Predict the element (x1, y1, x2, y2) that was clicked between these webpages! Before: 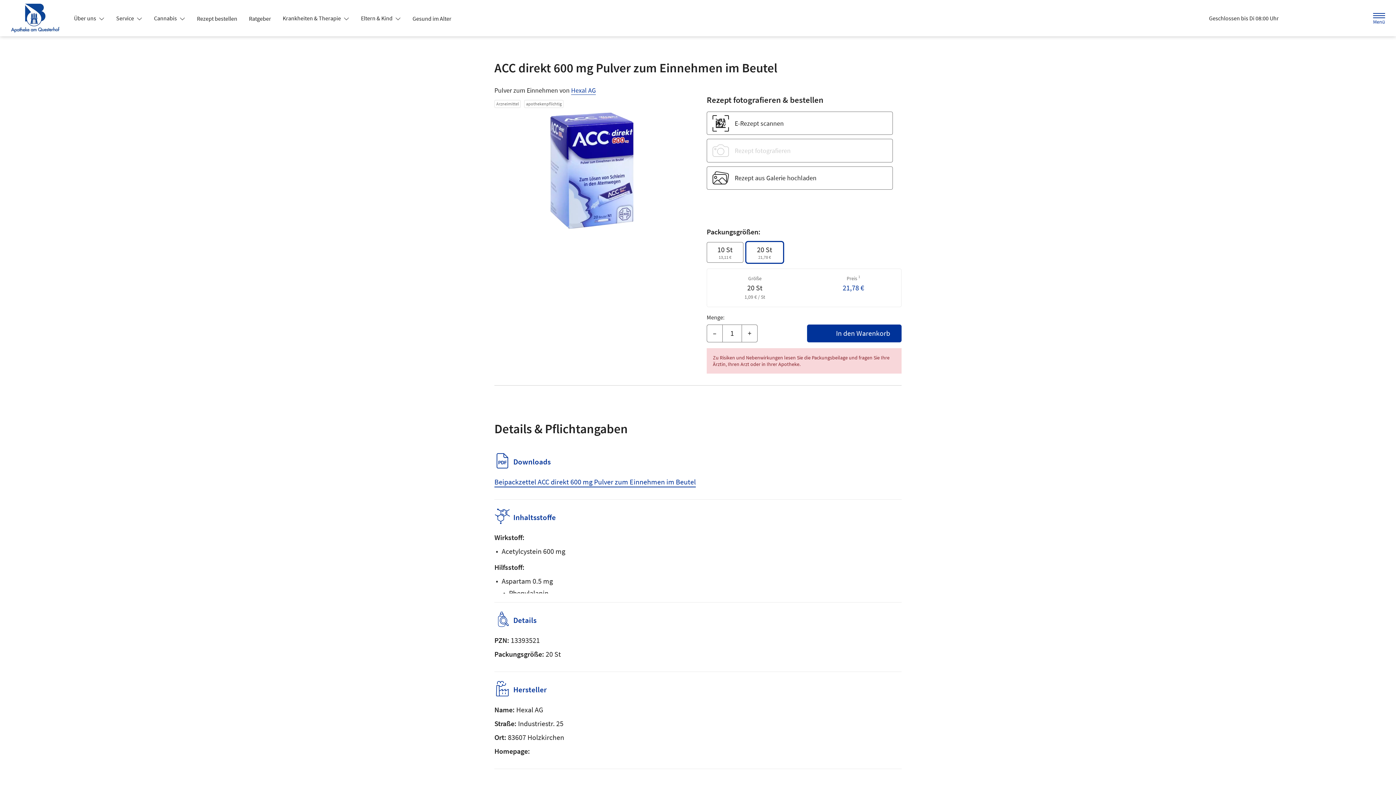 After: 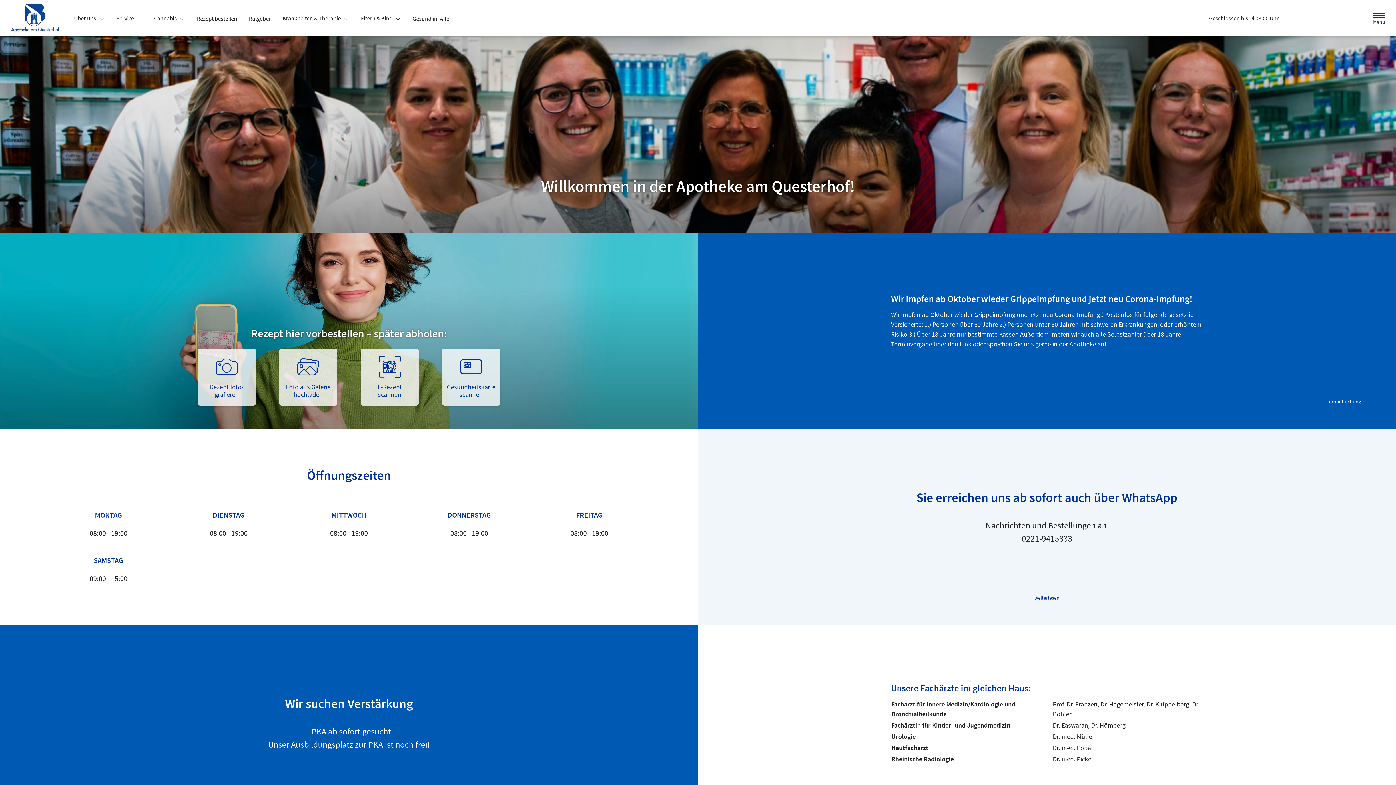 Action: label: Zur Startseite bbox: (10, 3, 65, 32)